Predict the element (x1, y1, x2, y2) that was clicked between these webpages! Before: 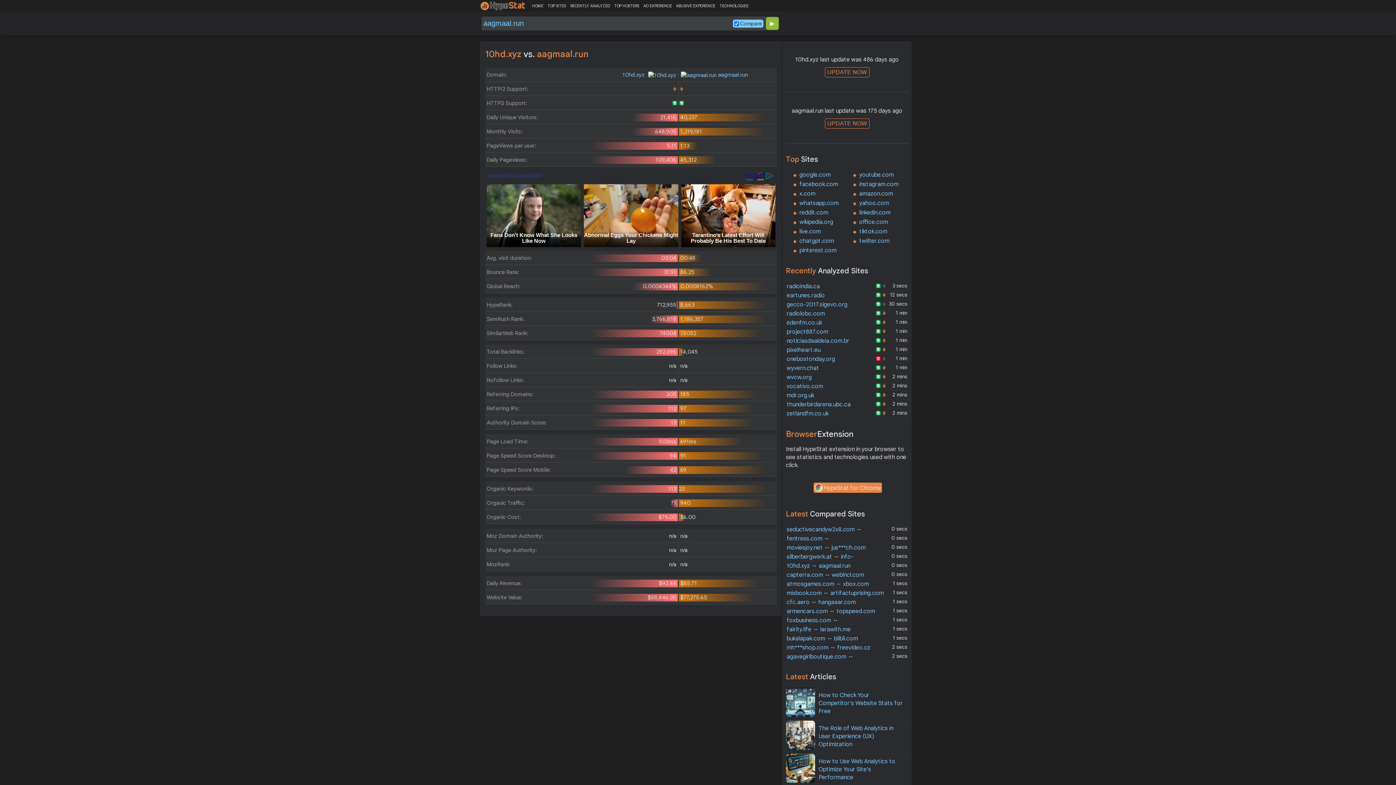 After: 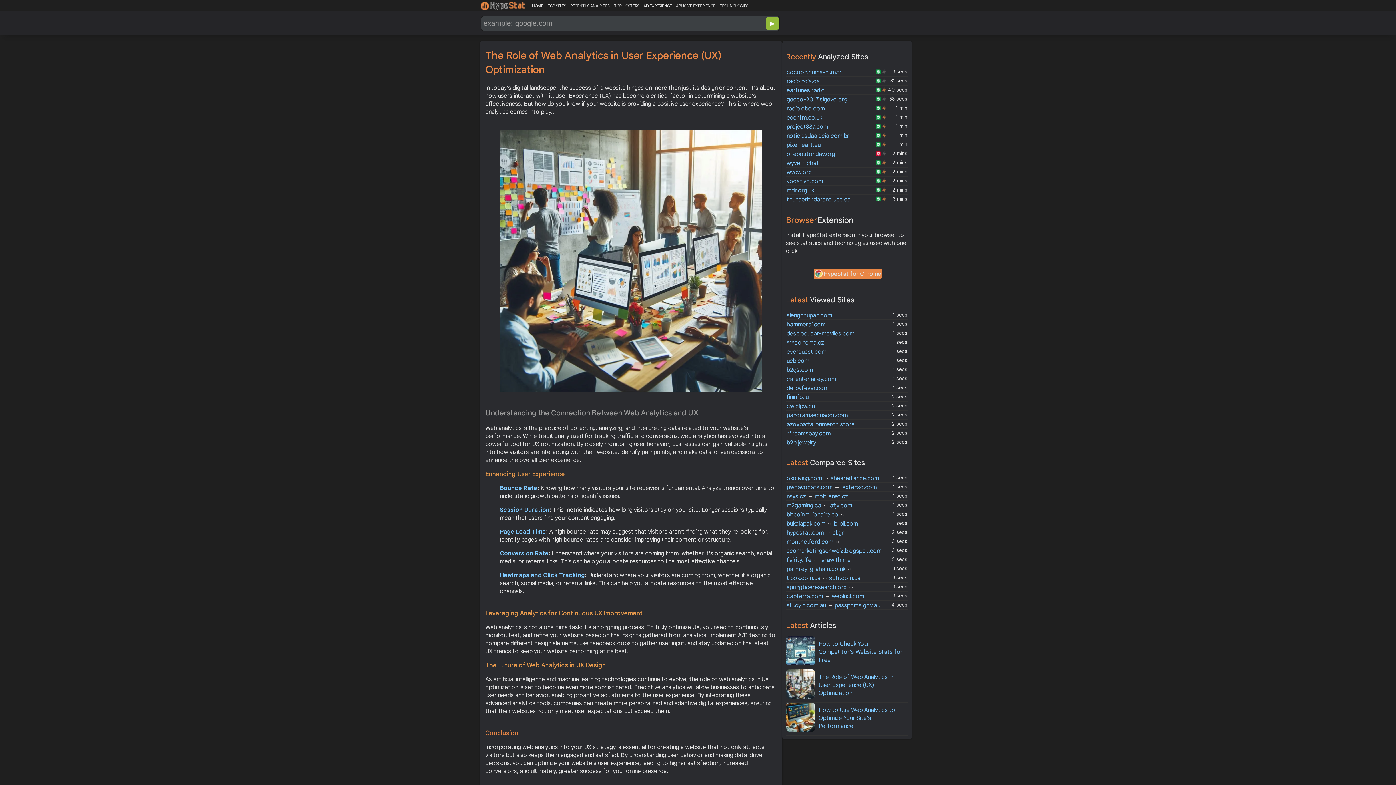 Action: label: The Role of Web Analytics in User Experience (UX) Optimization bbox: (818, 725, 893, 748)